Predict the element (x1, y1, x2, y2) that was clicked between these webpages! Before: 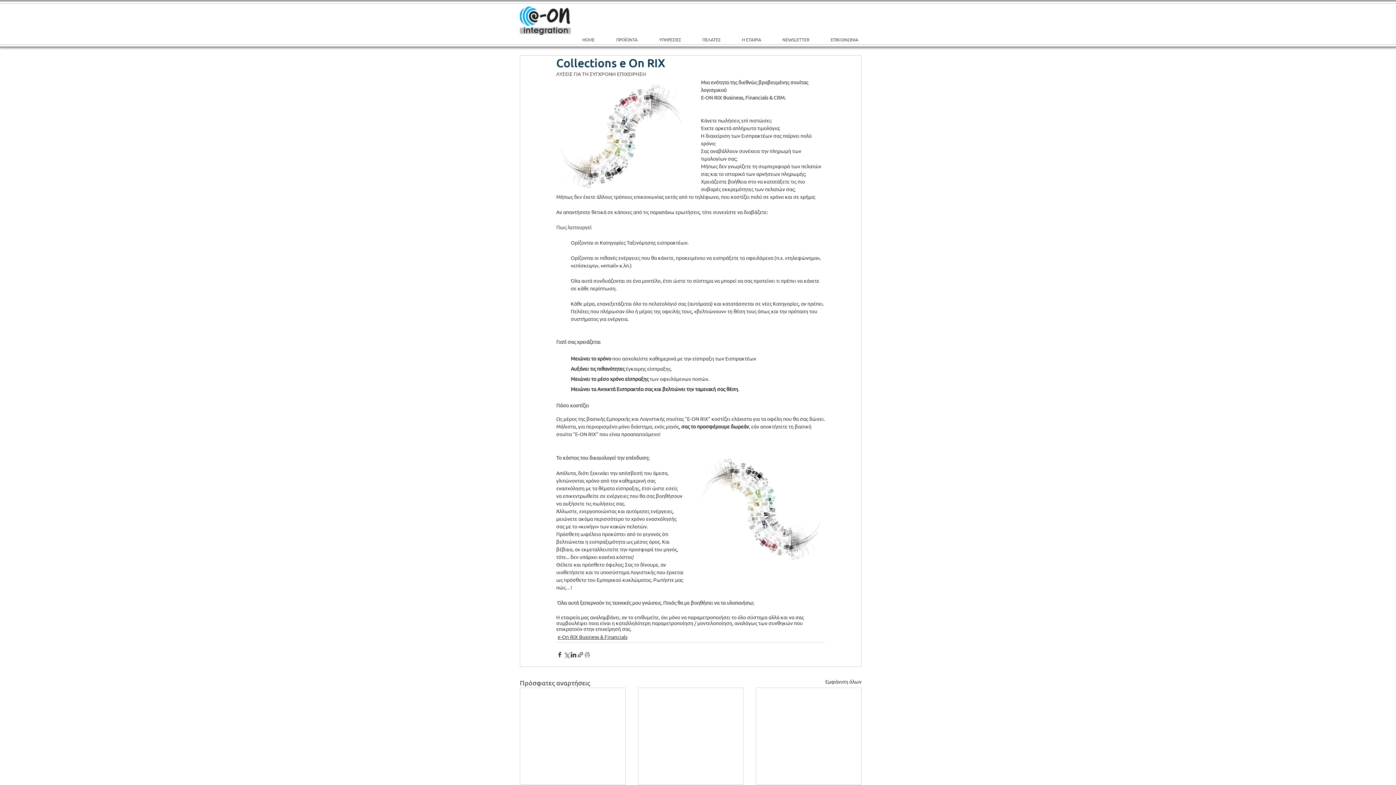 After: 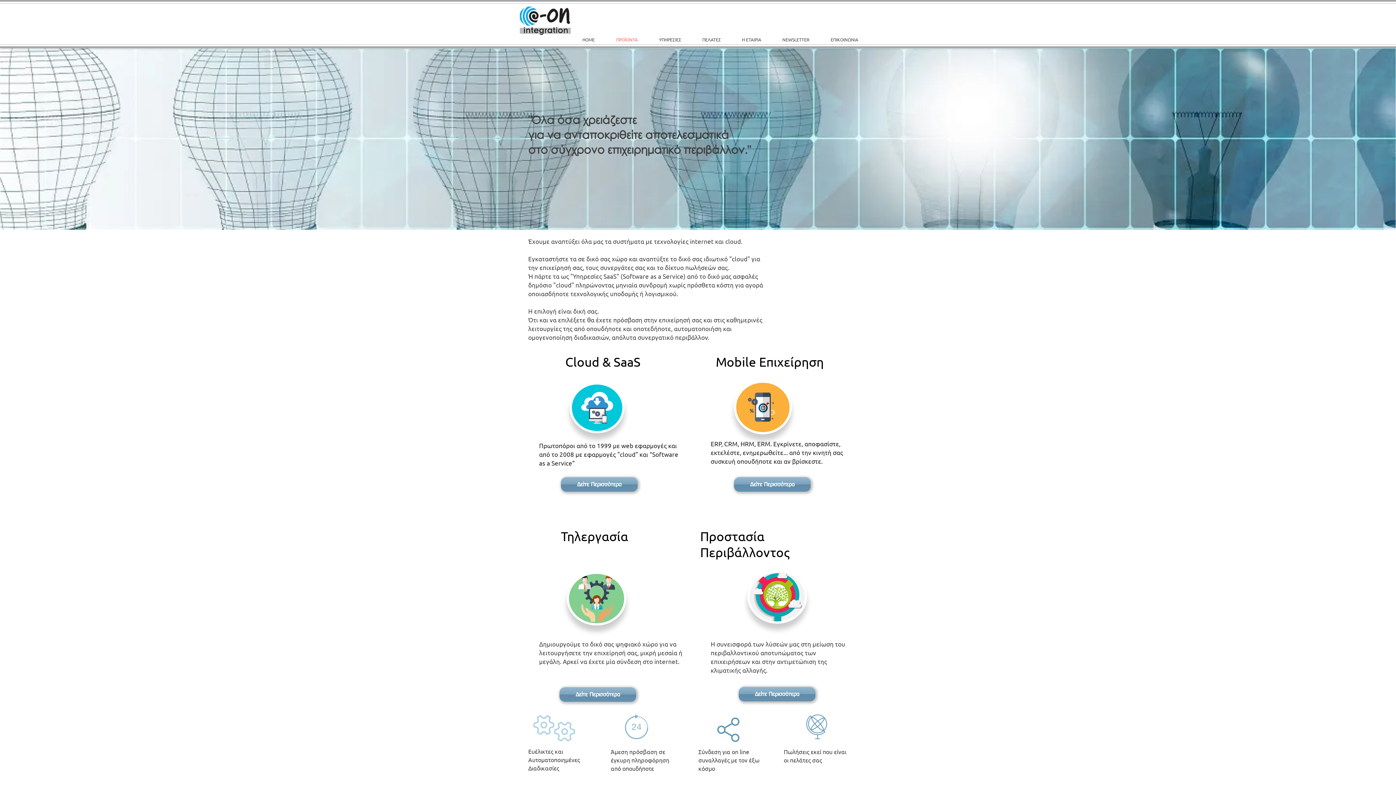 Action: label: ΠΡΟΪΟΝΤΑ bbox: (610, 33, 653, 46)